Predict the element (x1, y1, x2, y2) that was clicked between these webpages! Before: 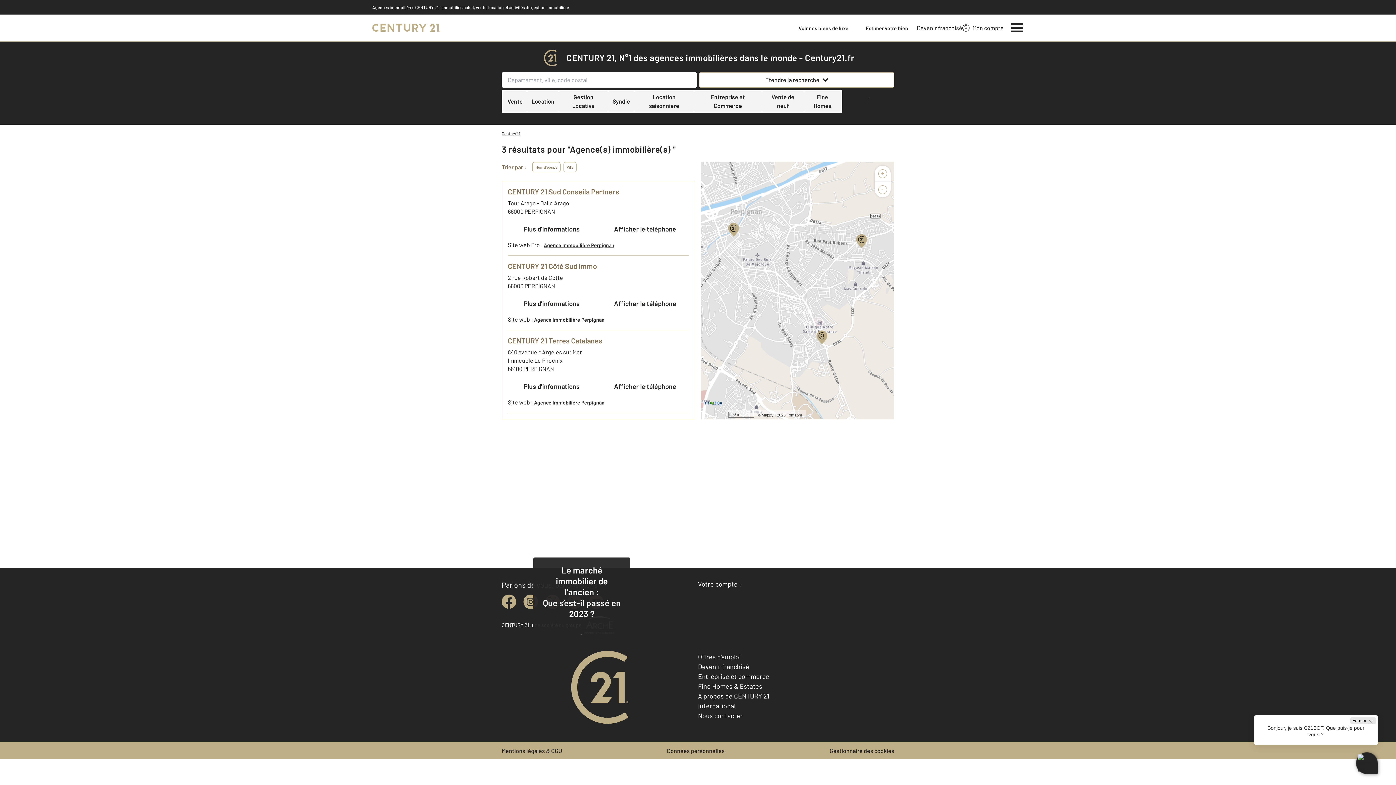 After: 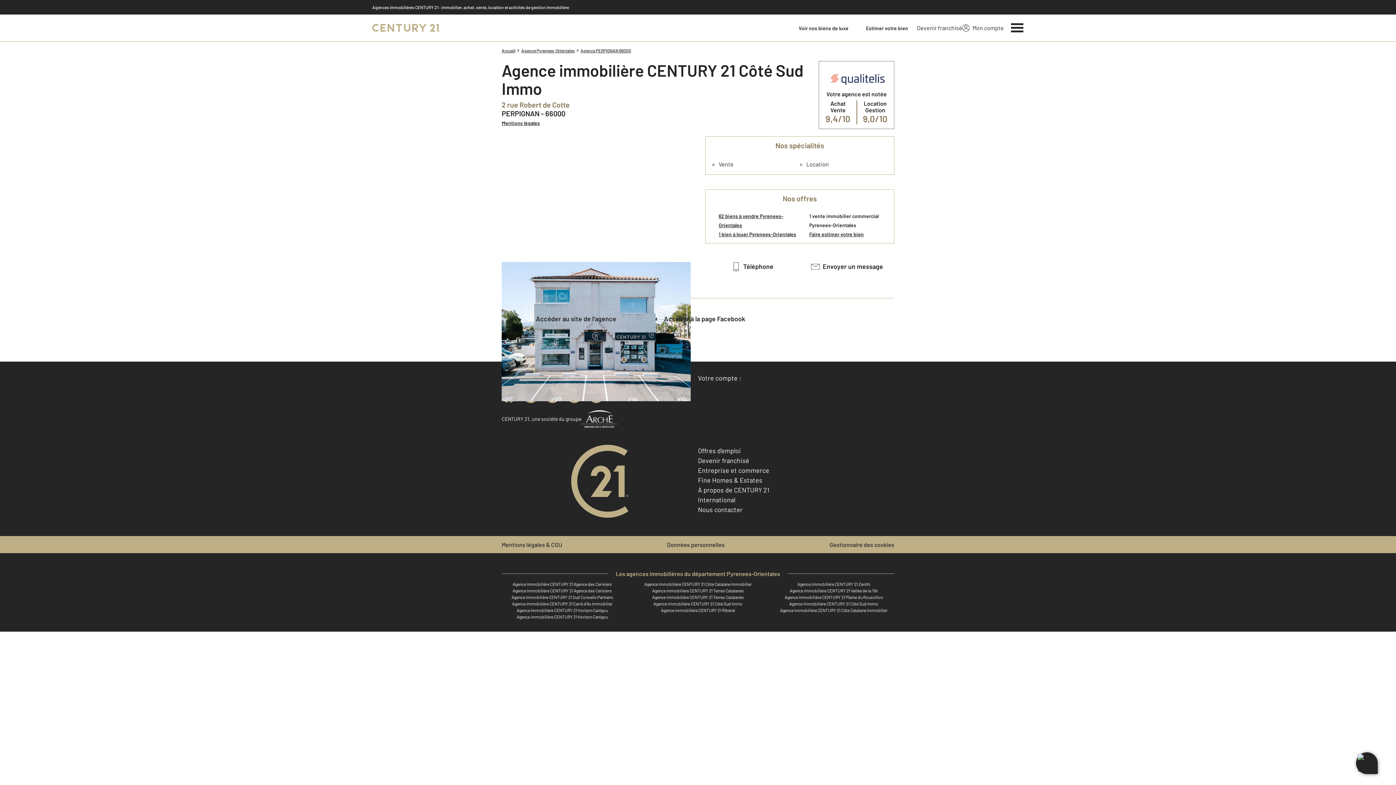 Action: label: Plus d'informations bbox: (508, 296, 595, 311)